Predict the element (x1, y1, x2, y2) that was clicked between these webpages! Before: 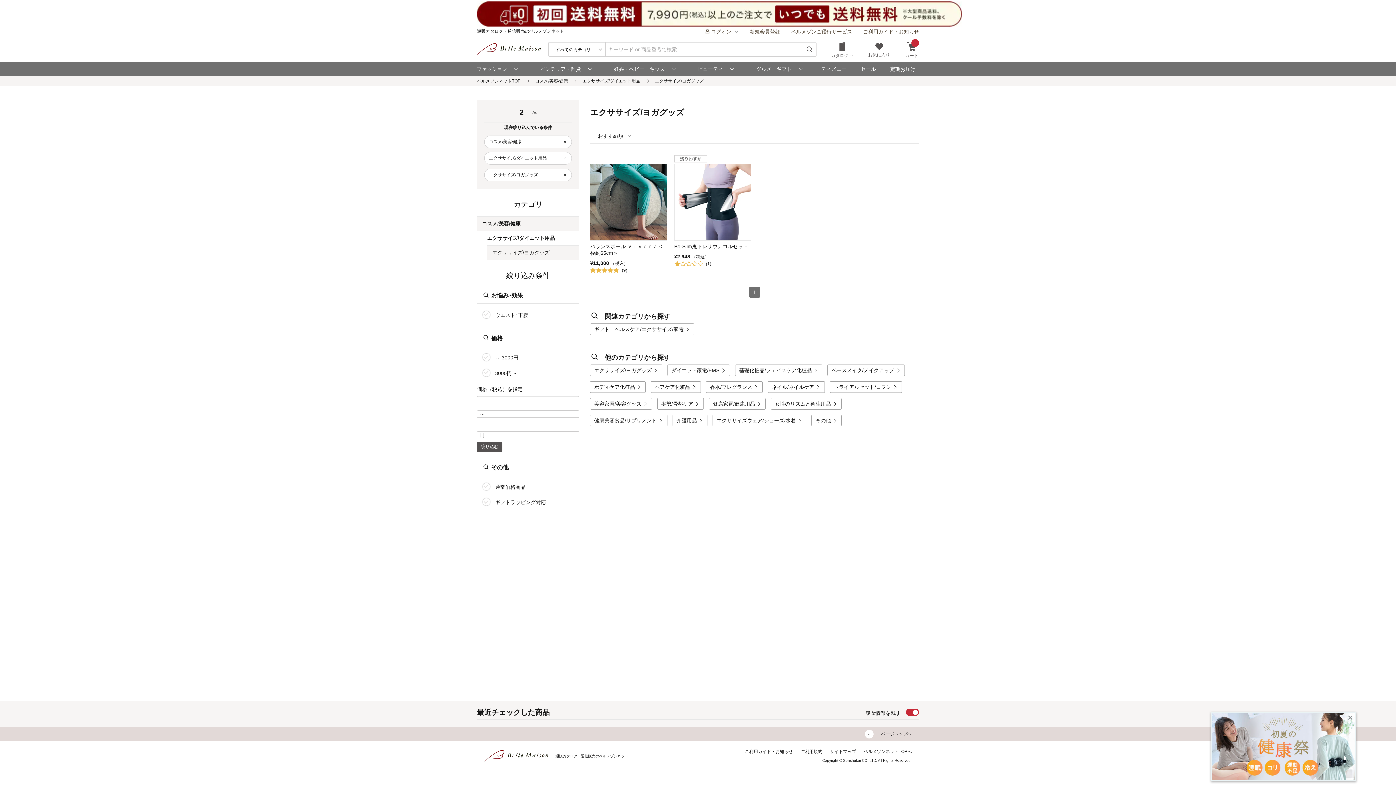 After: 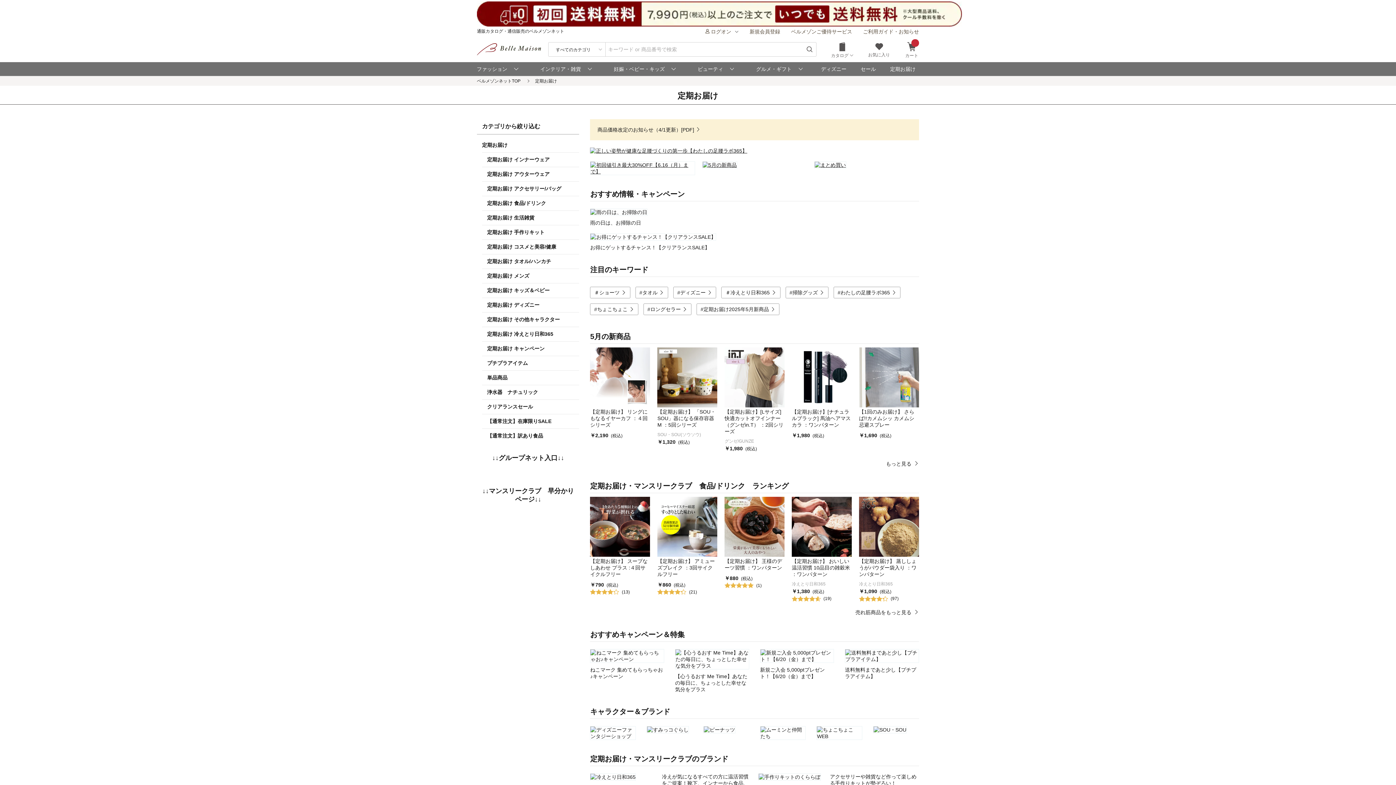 Action: label: 定期お届け bbox: (890, 65, 915, 72)